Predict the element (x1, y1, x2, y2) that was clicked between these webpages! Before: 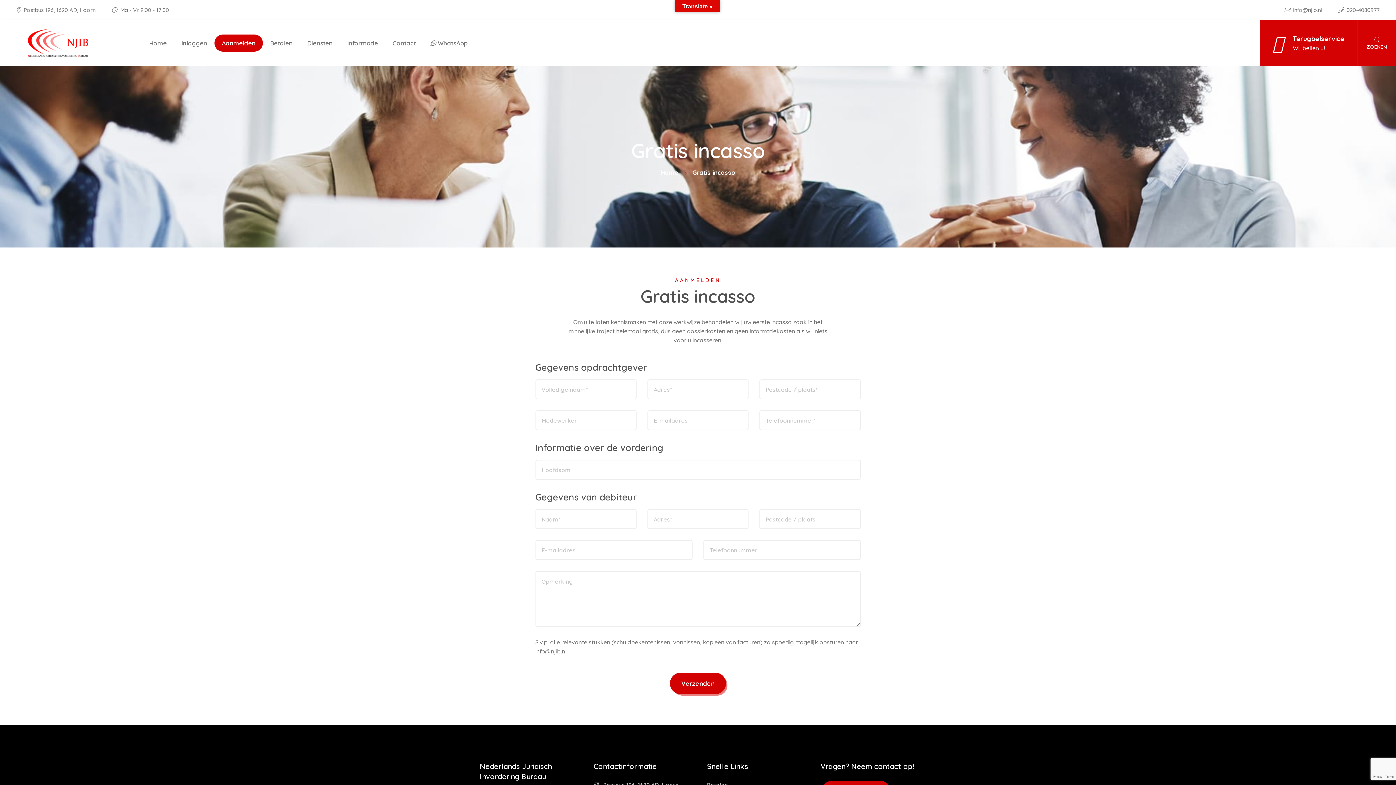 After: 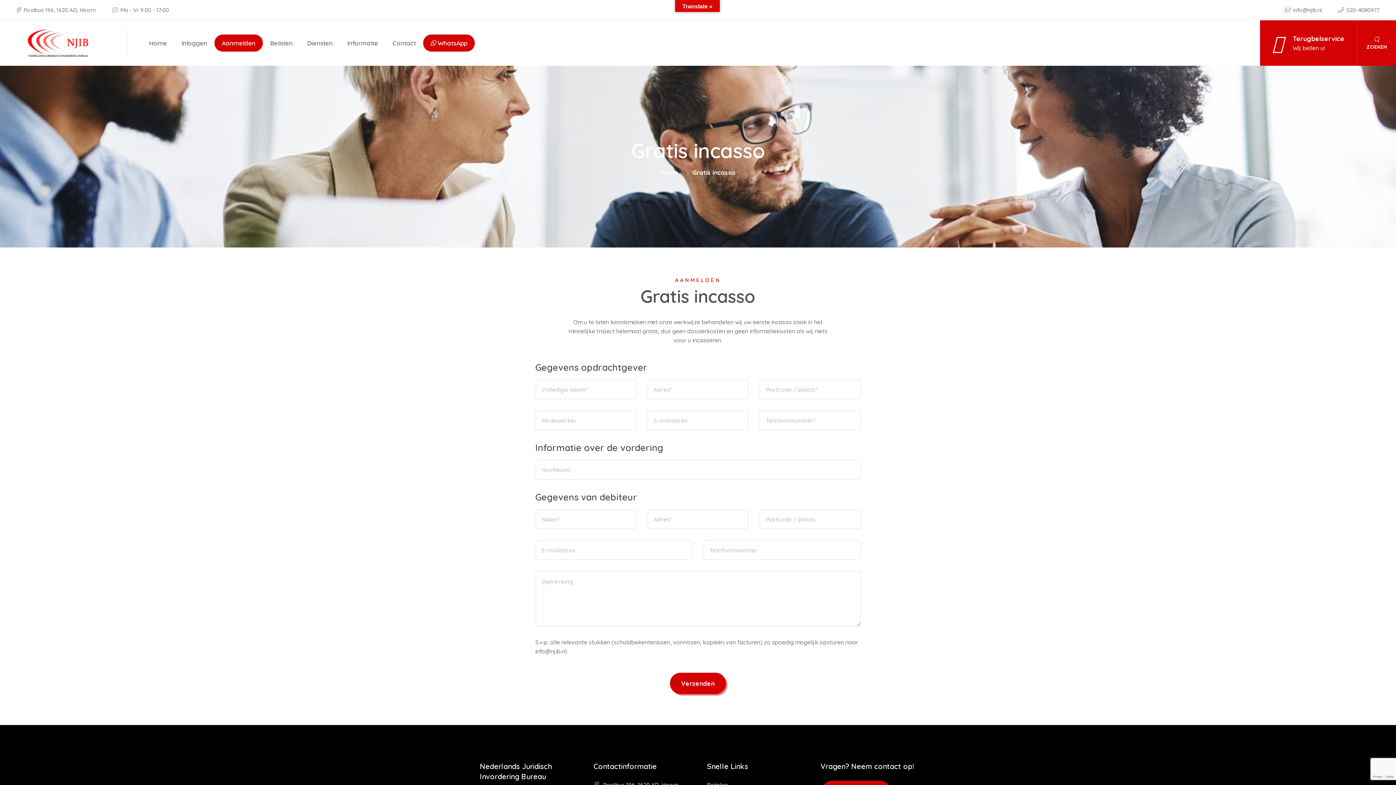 Action: label:  WhatsApp bbox: (423, 34, 474, 51)